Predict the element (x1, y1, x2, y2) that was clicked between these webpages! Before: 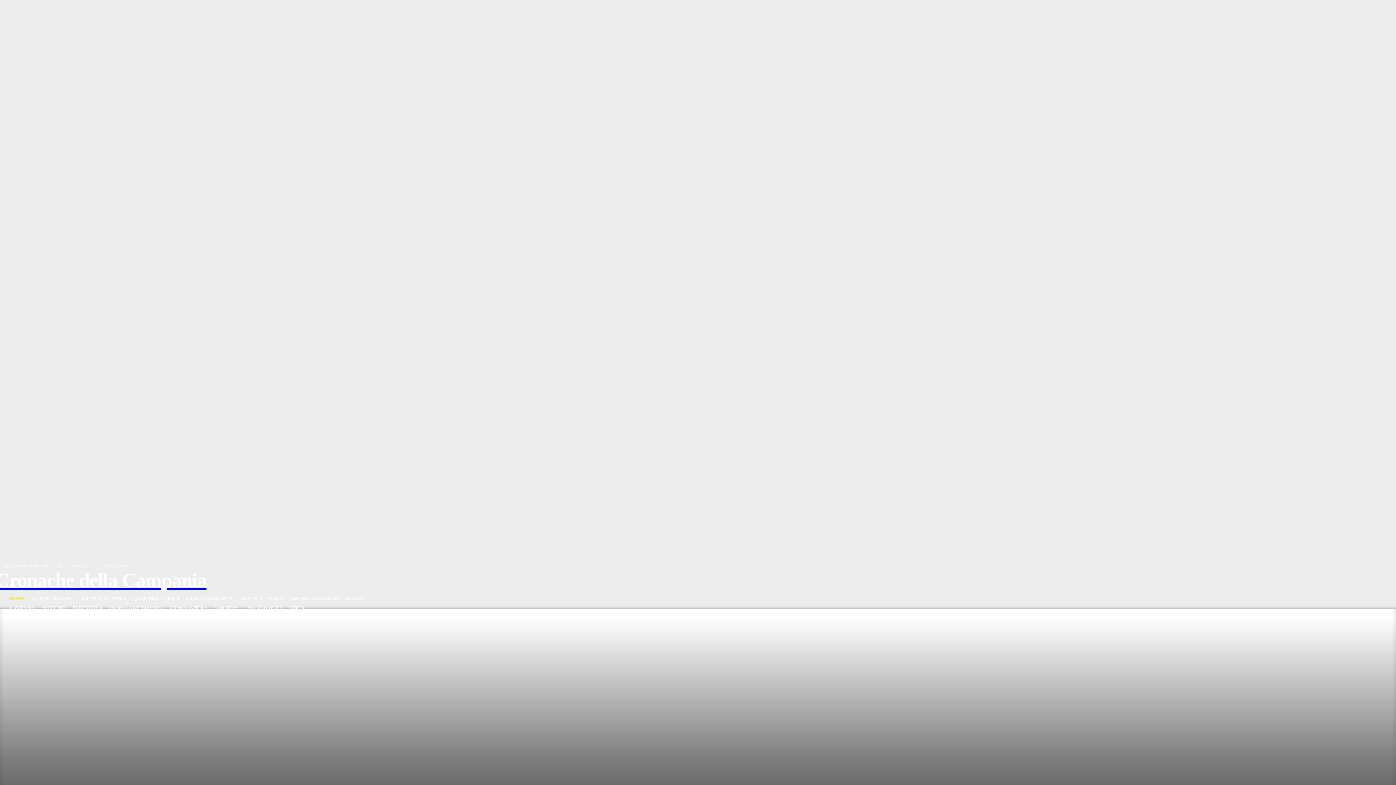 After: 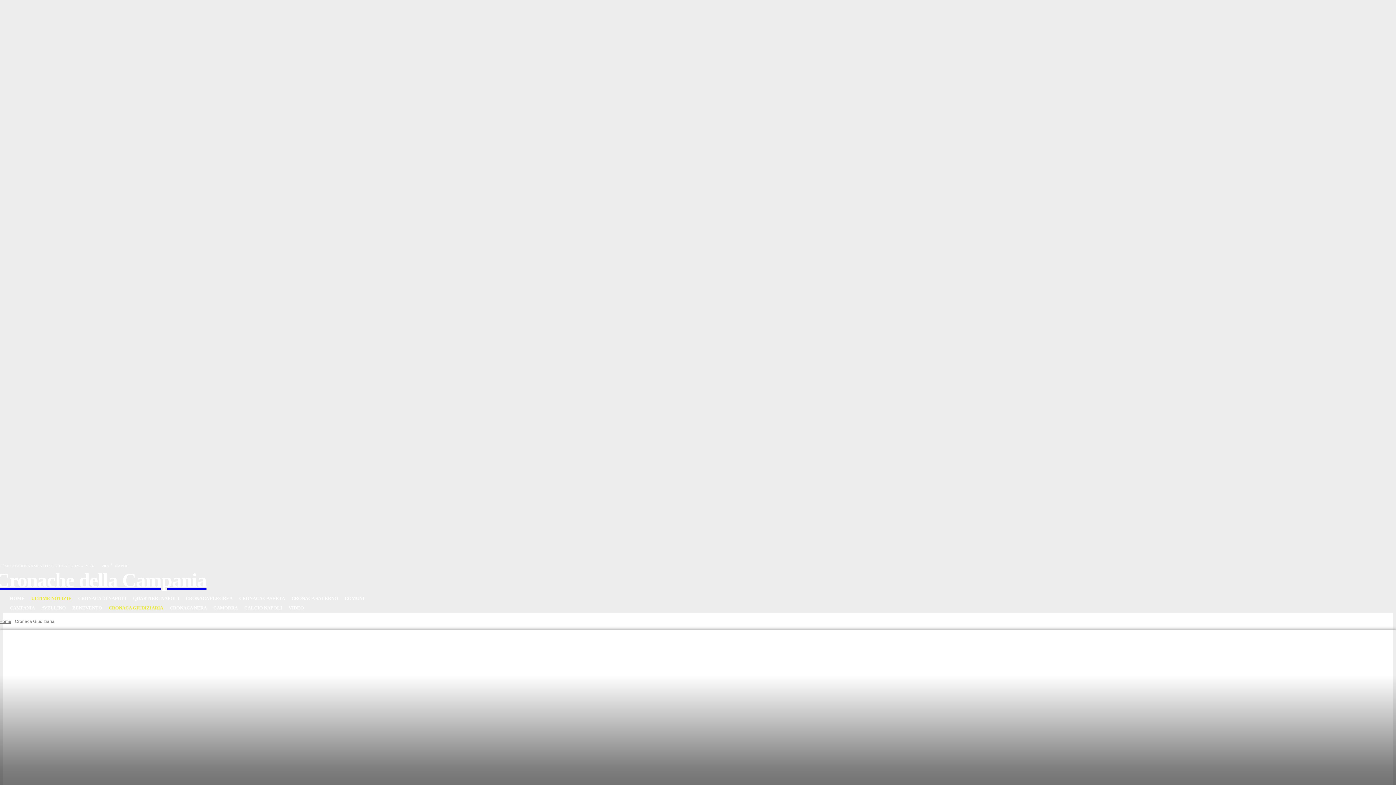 Action: bbox: (105, 603, 166, 613) label: CRONACA GIUDIZIARIA